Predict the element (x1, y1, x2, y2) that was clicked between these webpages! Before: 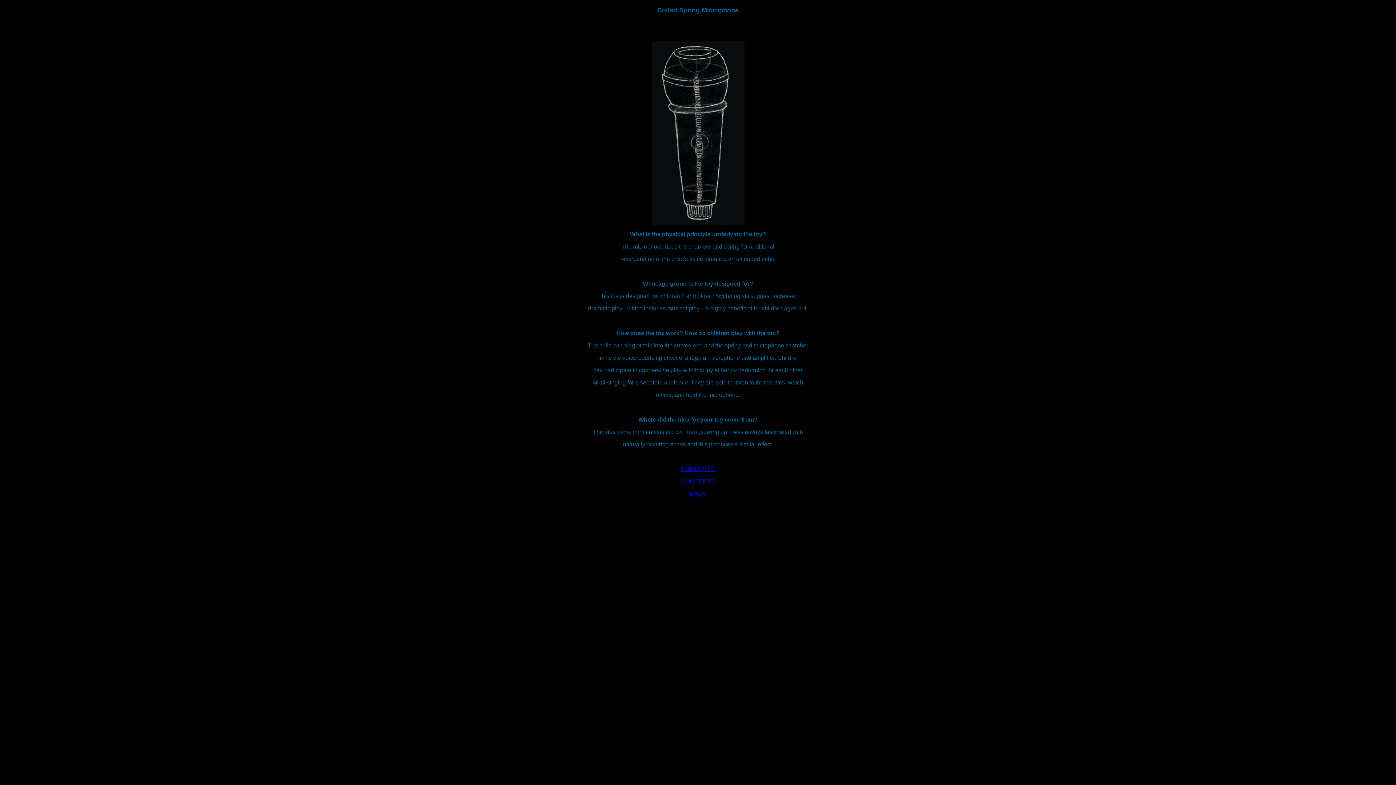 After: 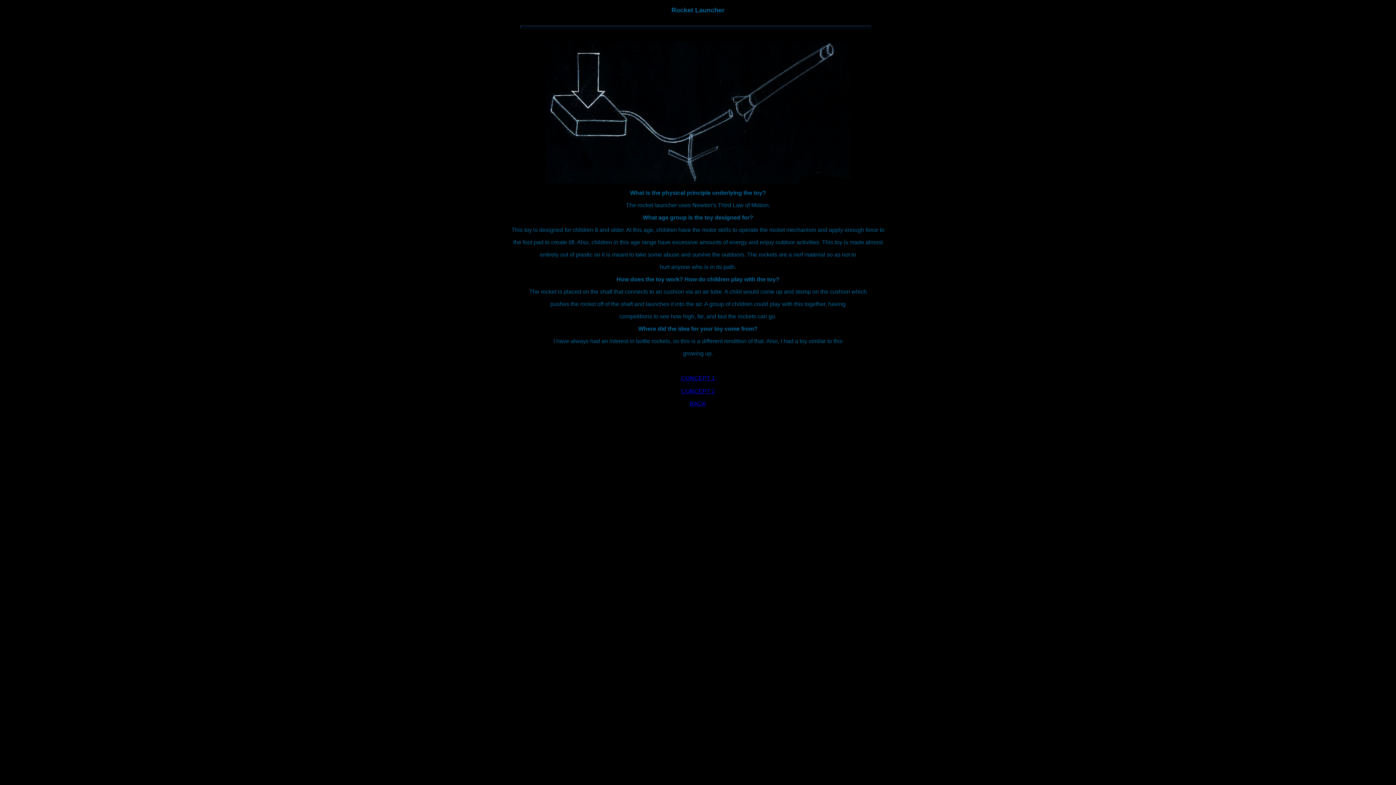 Action: bbox: (681, 478, 715, 484) label: CONCEPT 3